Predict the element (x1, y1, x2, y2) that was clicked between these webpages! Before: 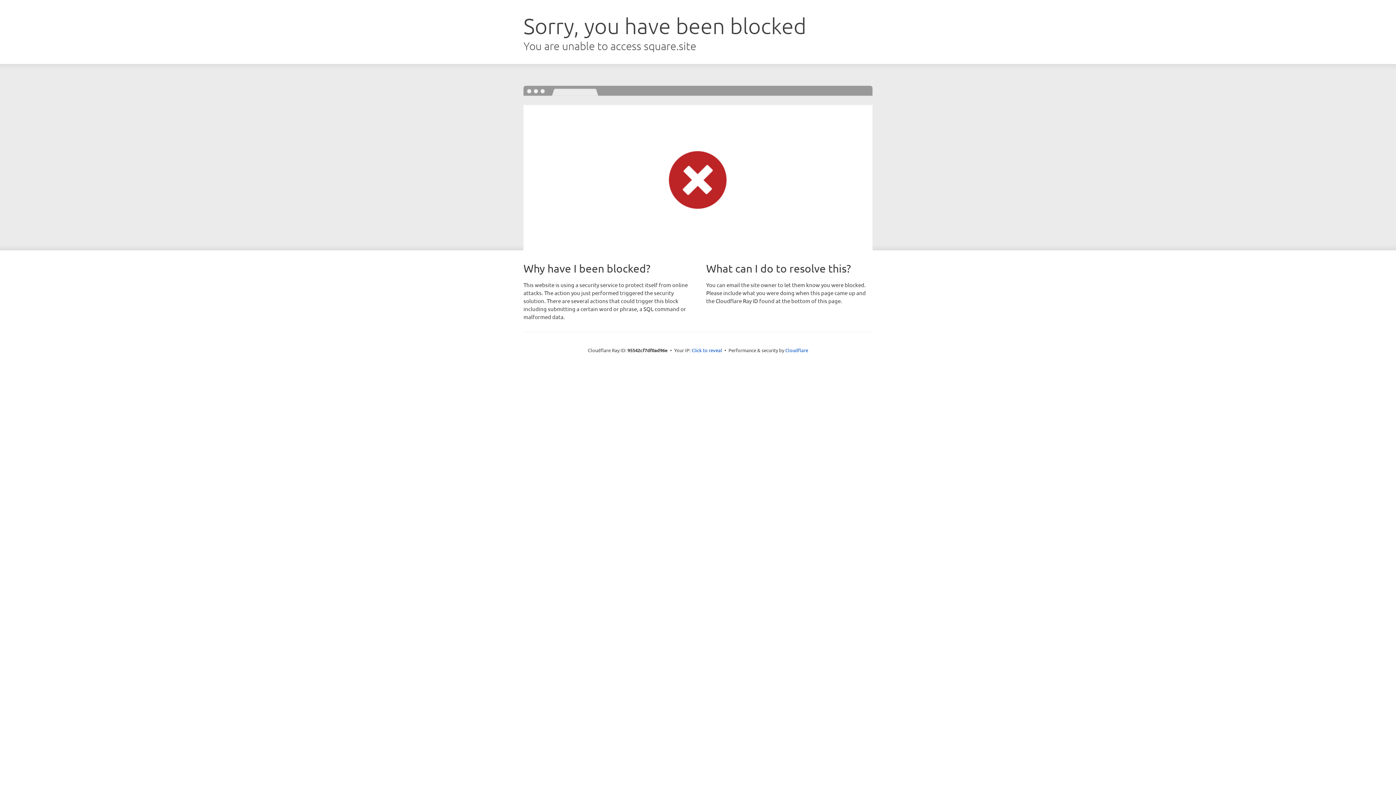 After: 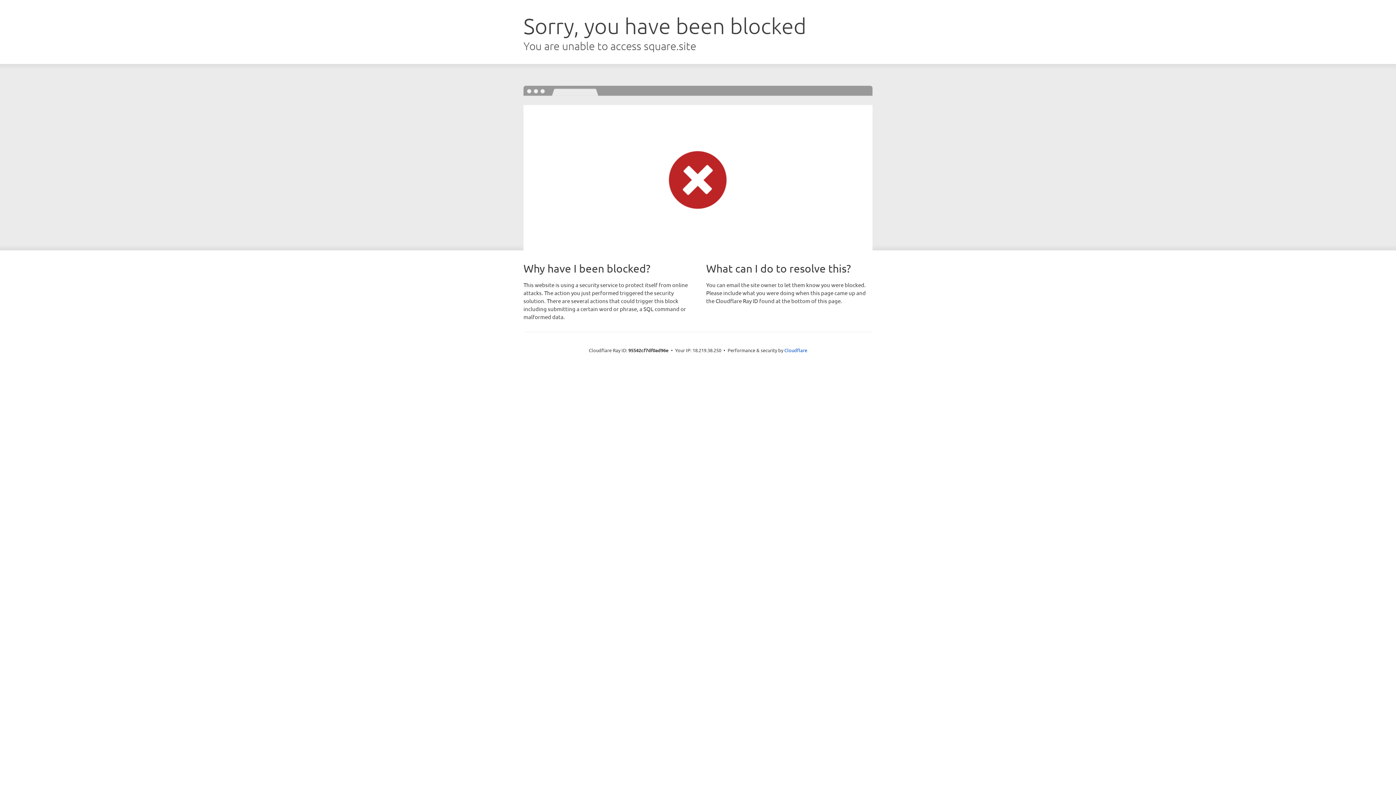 Action: label: Click to reveal bbox: (691, 346, 722, 353)